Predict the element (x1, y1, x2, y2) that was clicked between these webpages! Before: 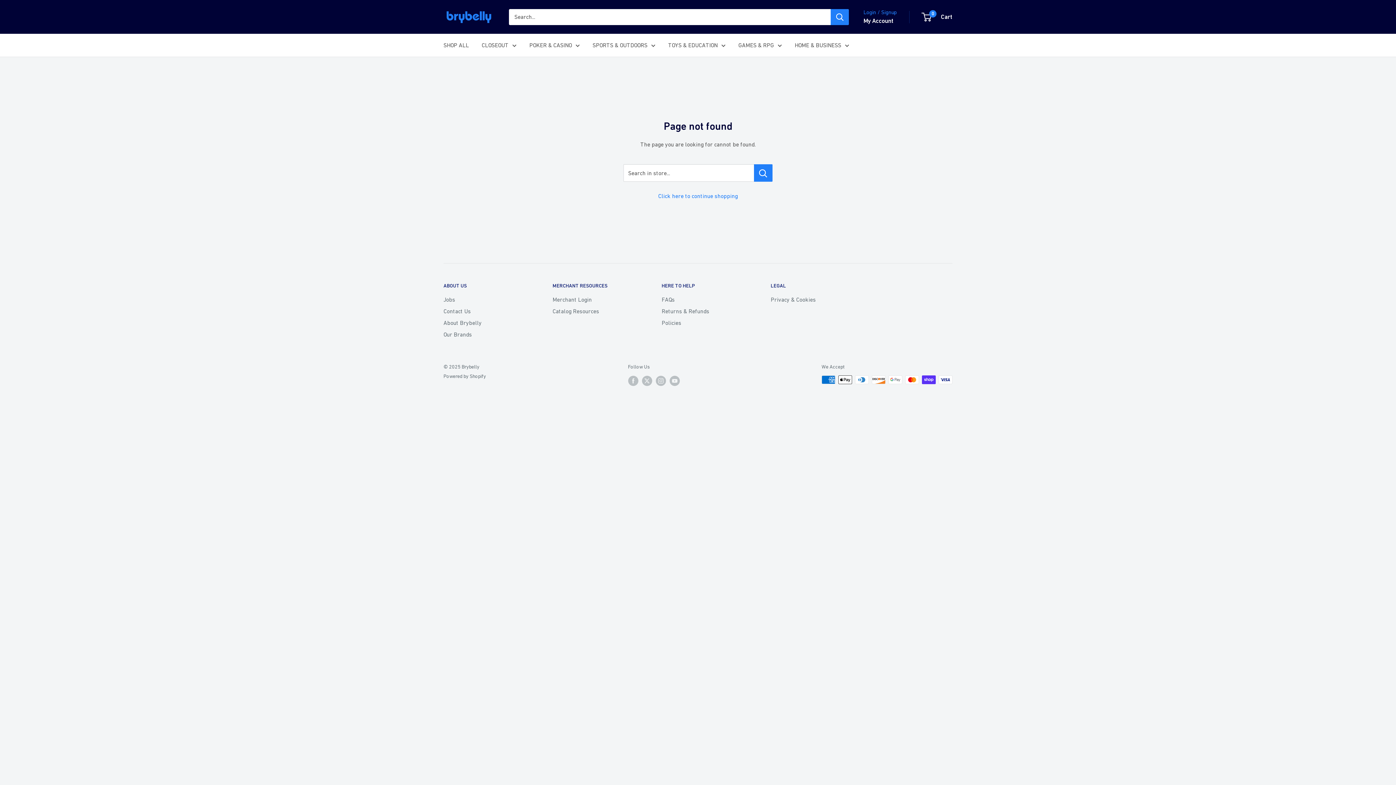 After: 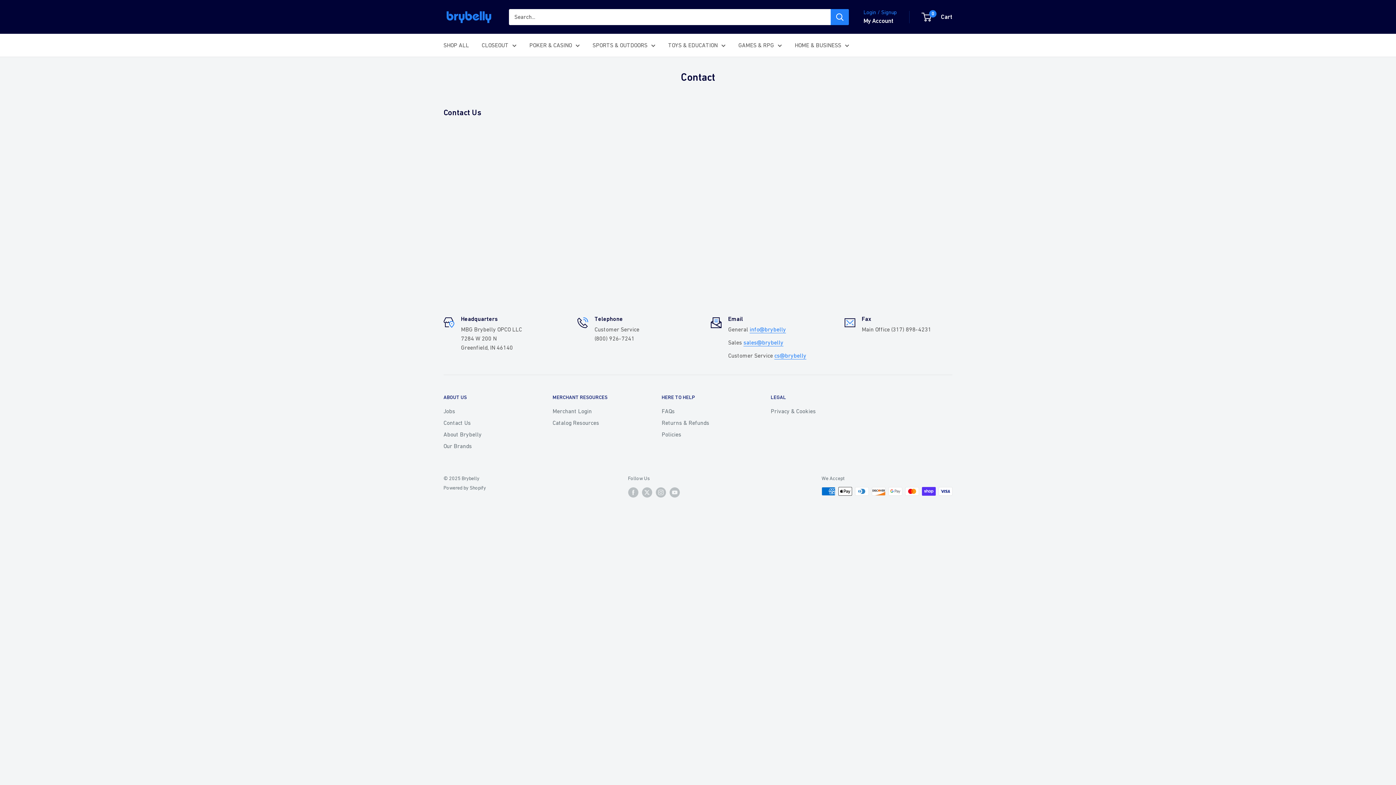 Action: label: Contact Us bbox: (443, 305, 527, 317)